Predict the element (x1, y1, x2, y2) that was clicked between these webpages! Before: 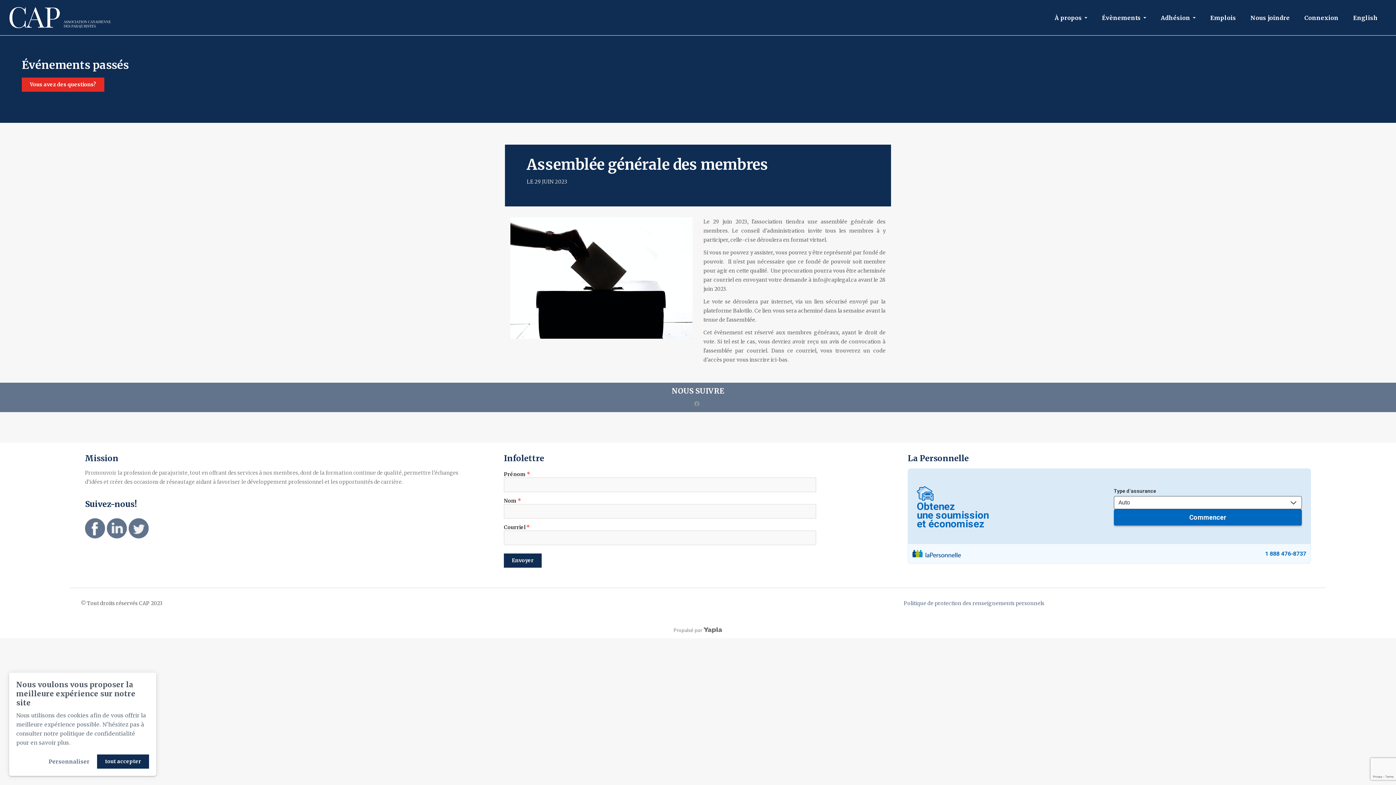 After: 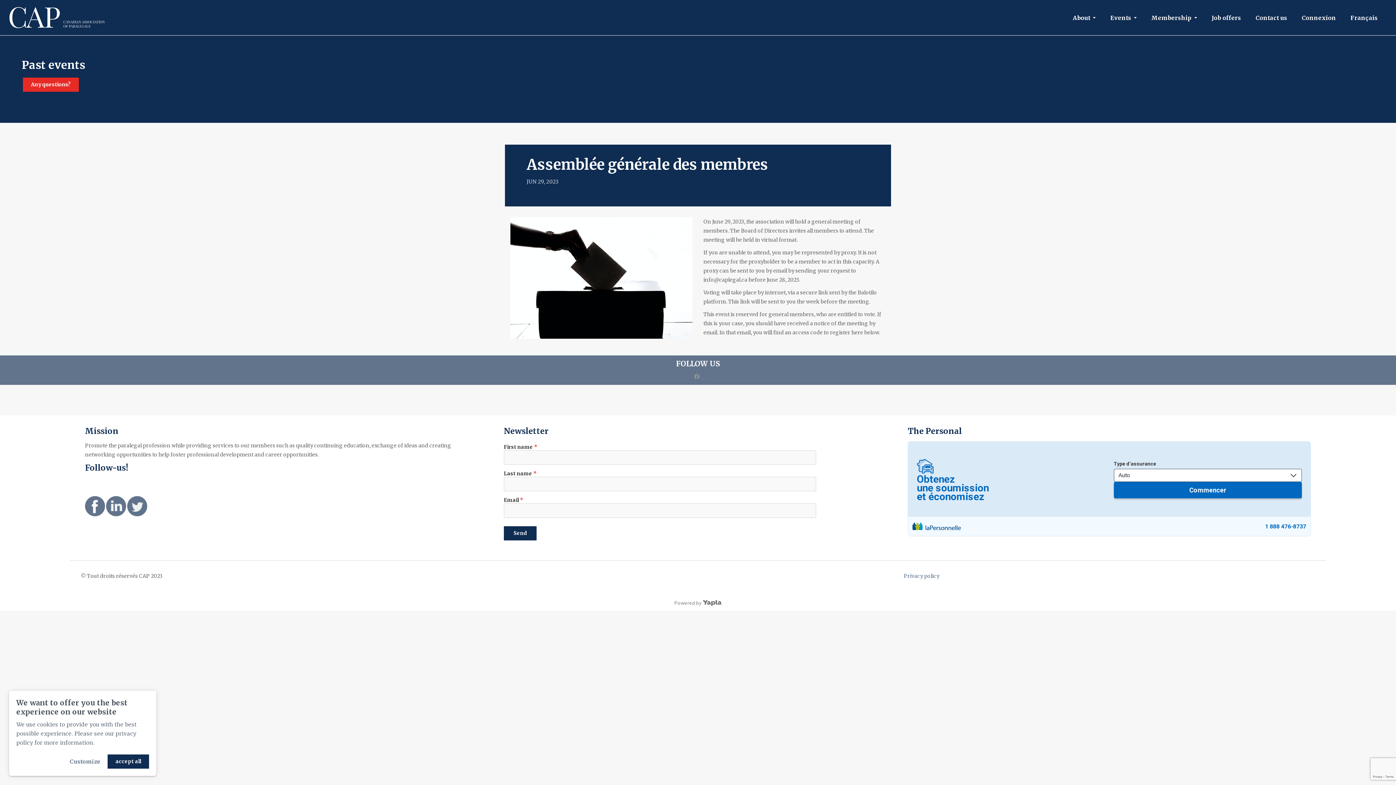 Action: label: English bbox: (1346, 8, 1385, 27)